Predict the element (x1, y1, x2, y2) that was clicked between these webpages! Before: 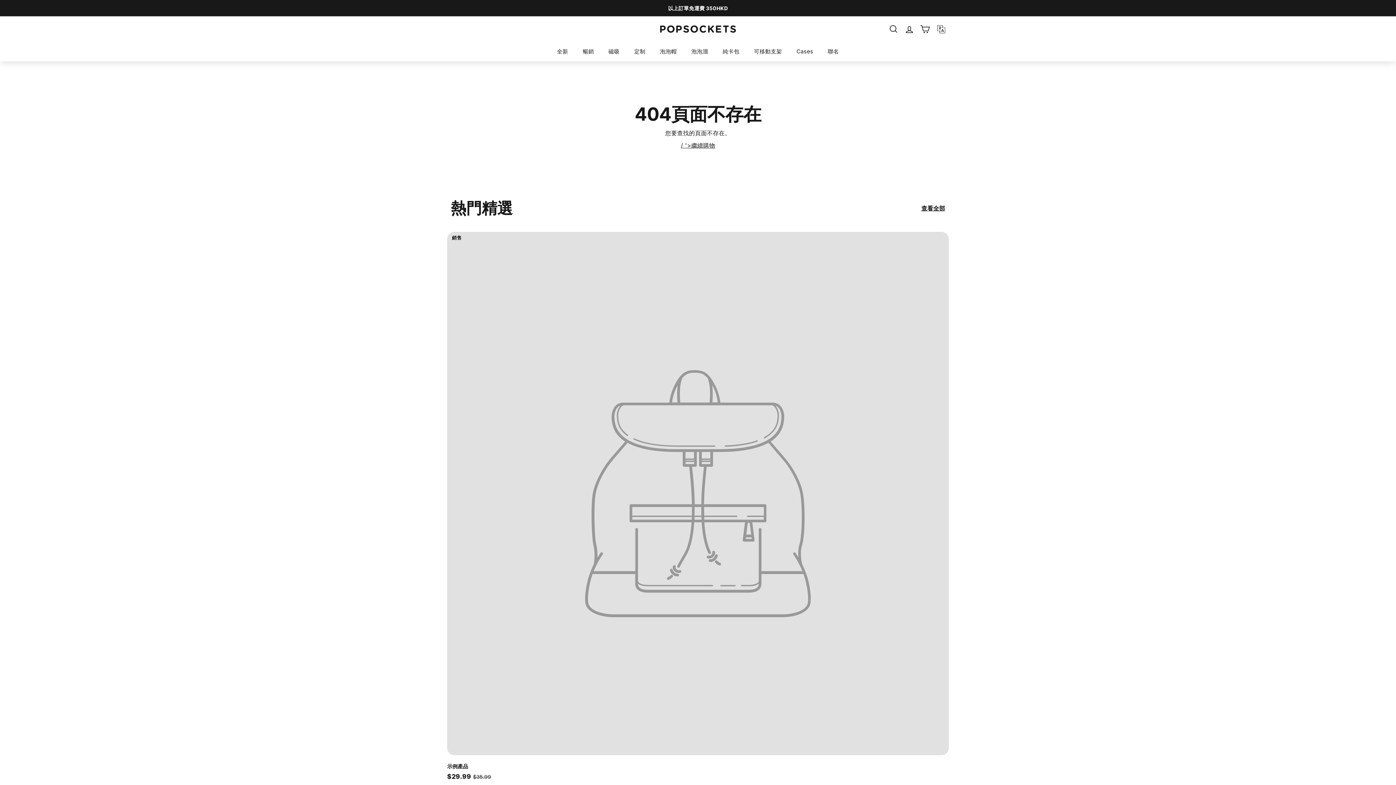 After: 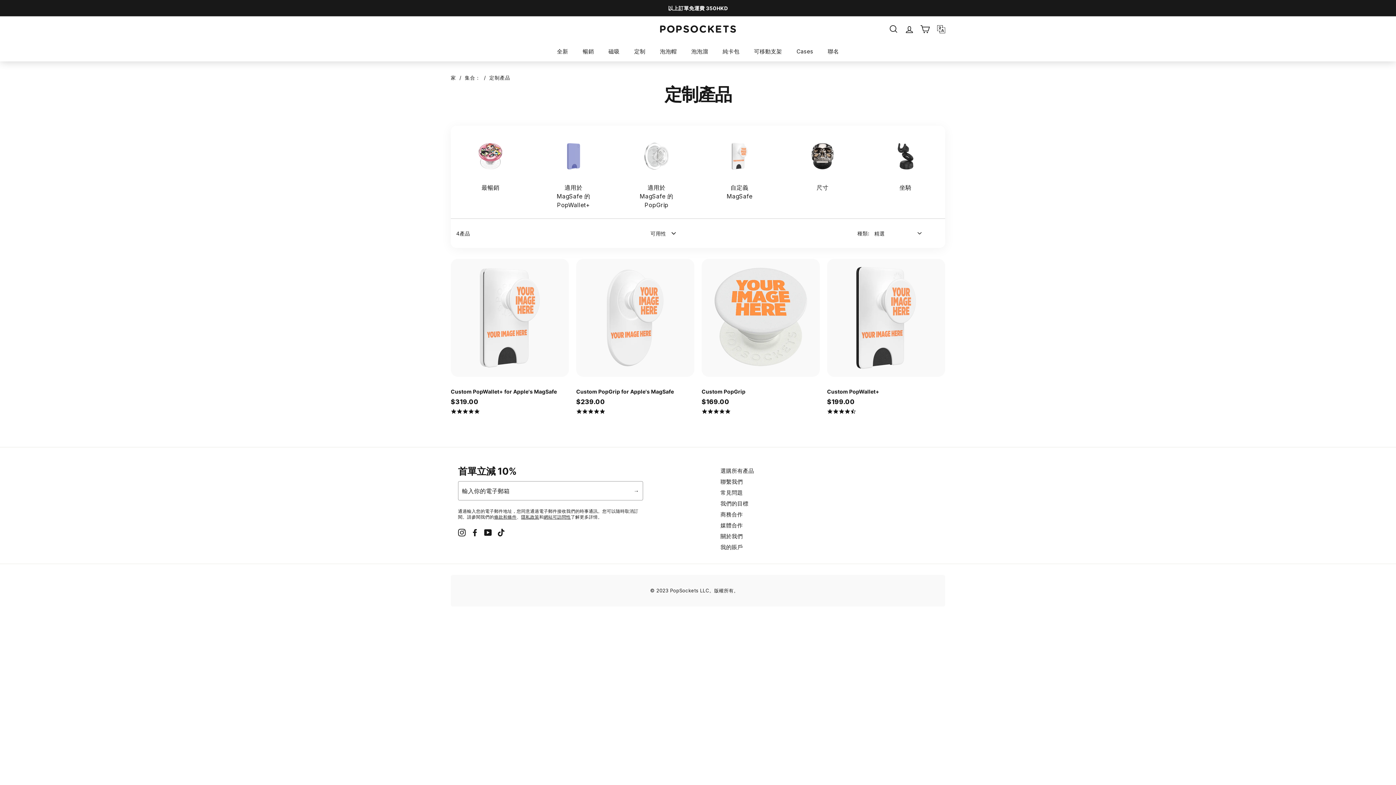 Action: bbox: (627, 41, 652, 61) label: 定制